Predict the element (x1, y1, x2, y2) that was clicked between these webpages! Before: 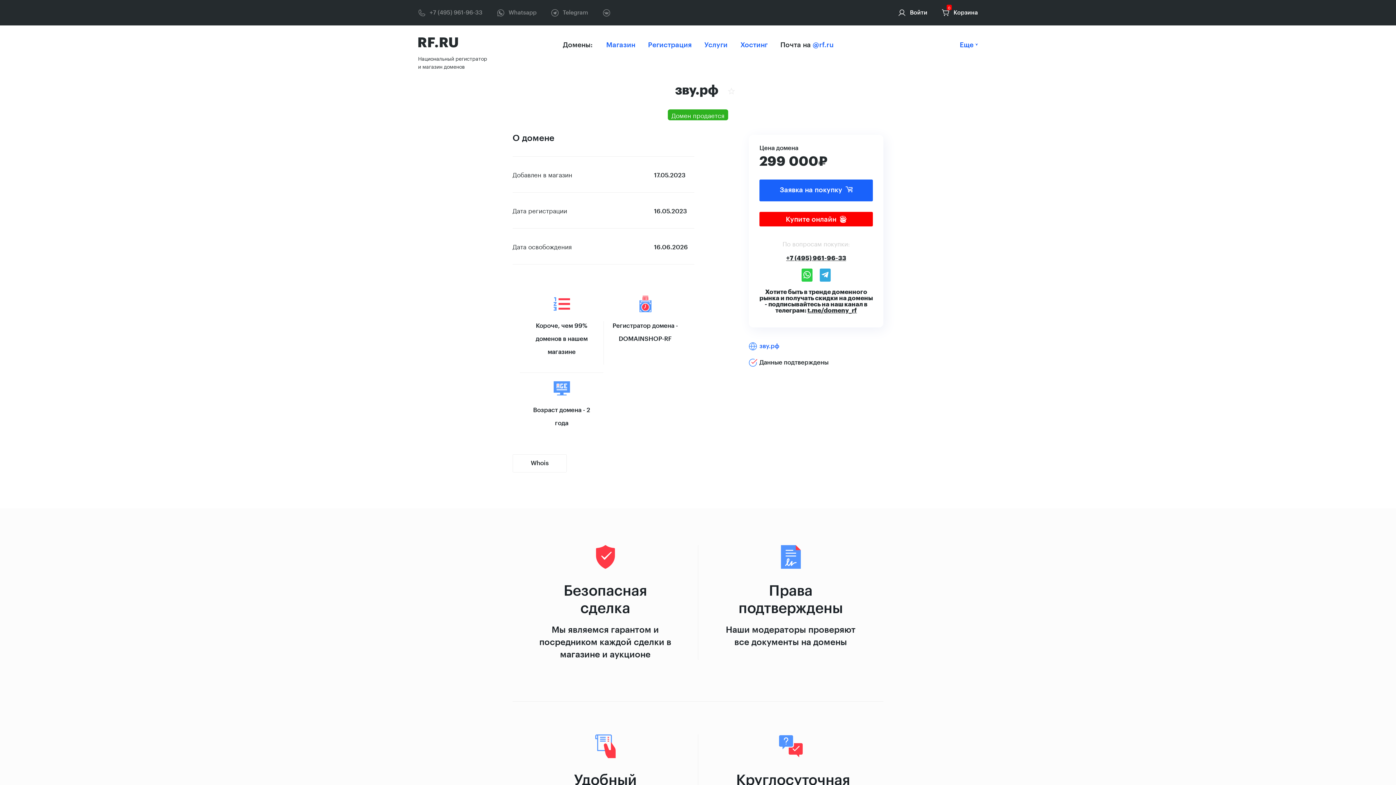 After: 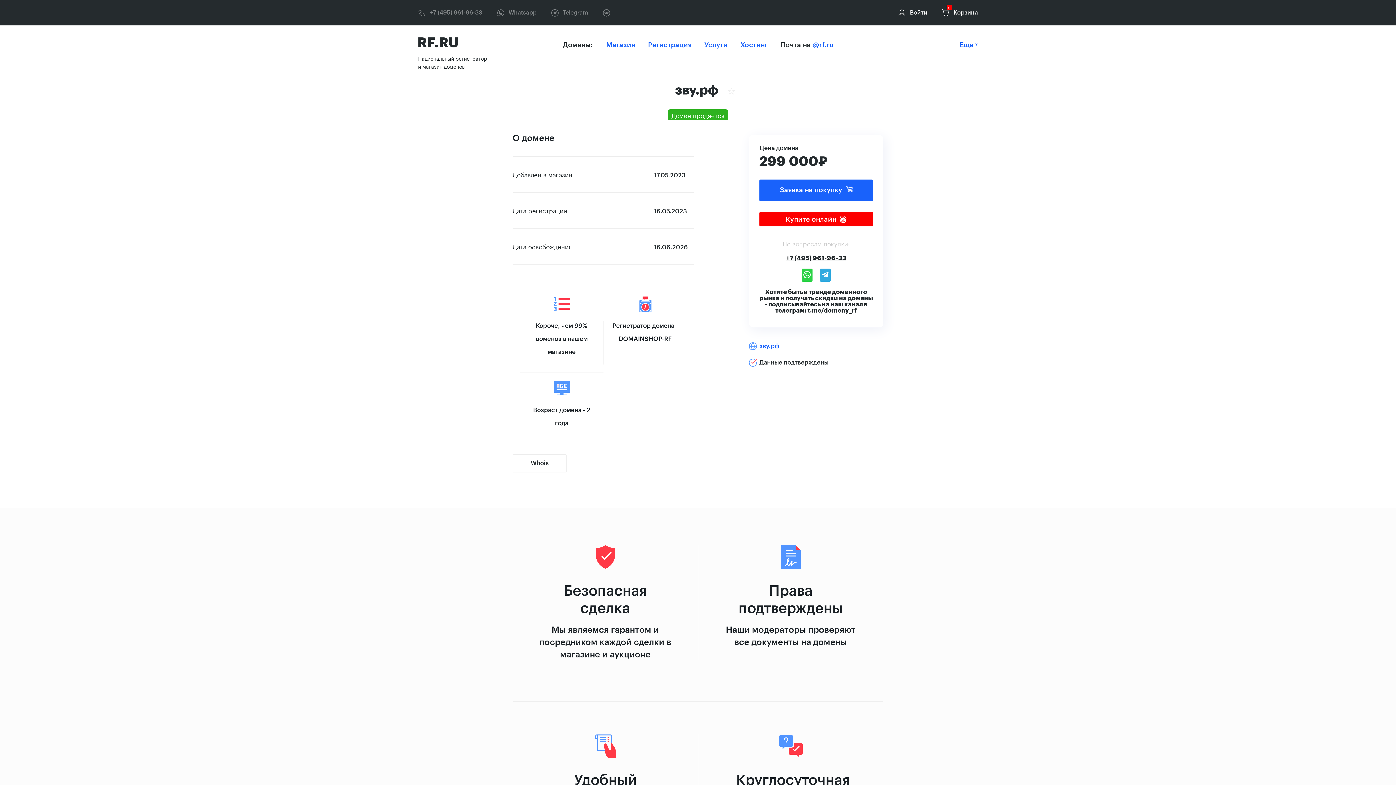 Action: label: t.me/domeny_rf bbox: (807, 307, 857, 313)